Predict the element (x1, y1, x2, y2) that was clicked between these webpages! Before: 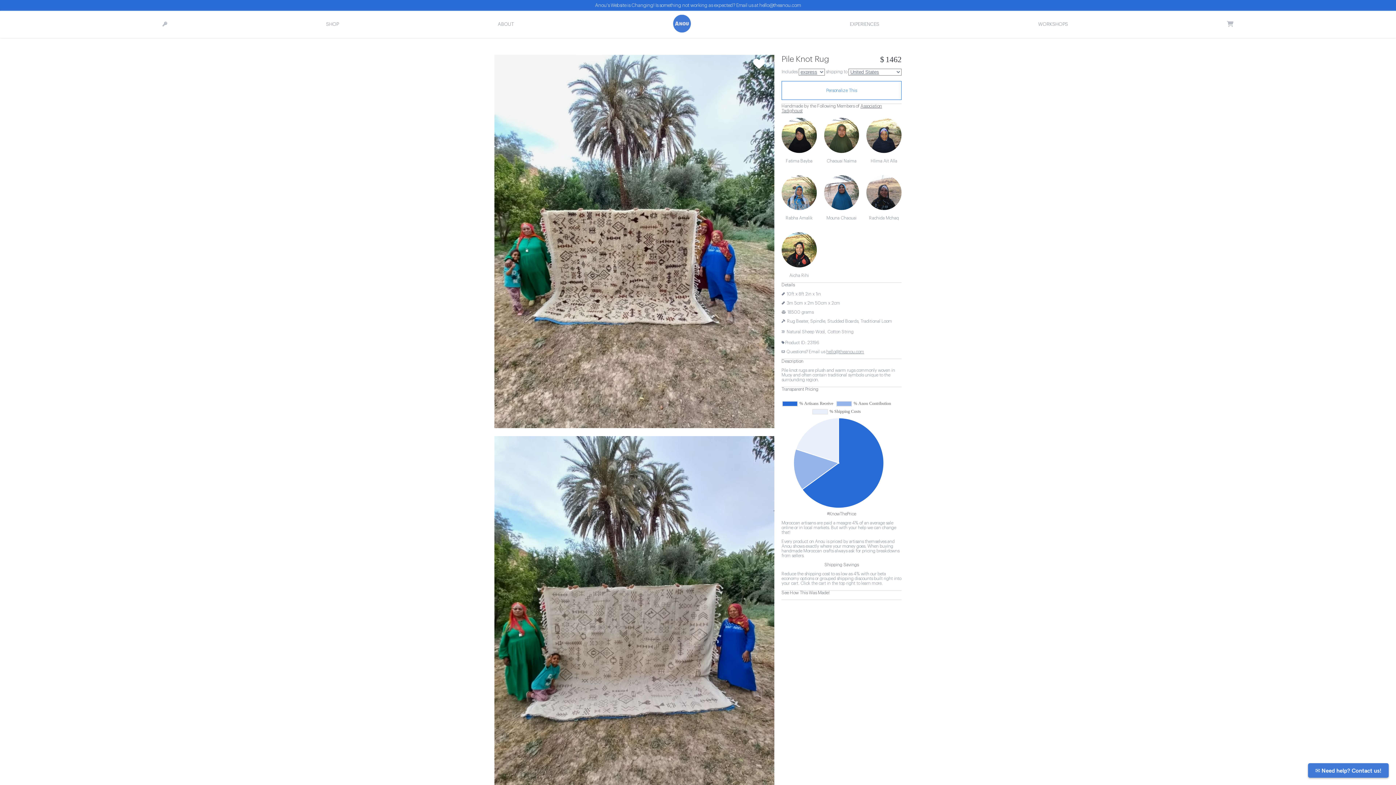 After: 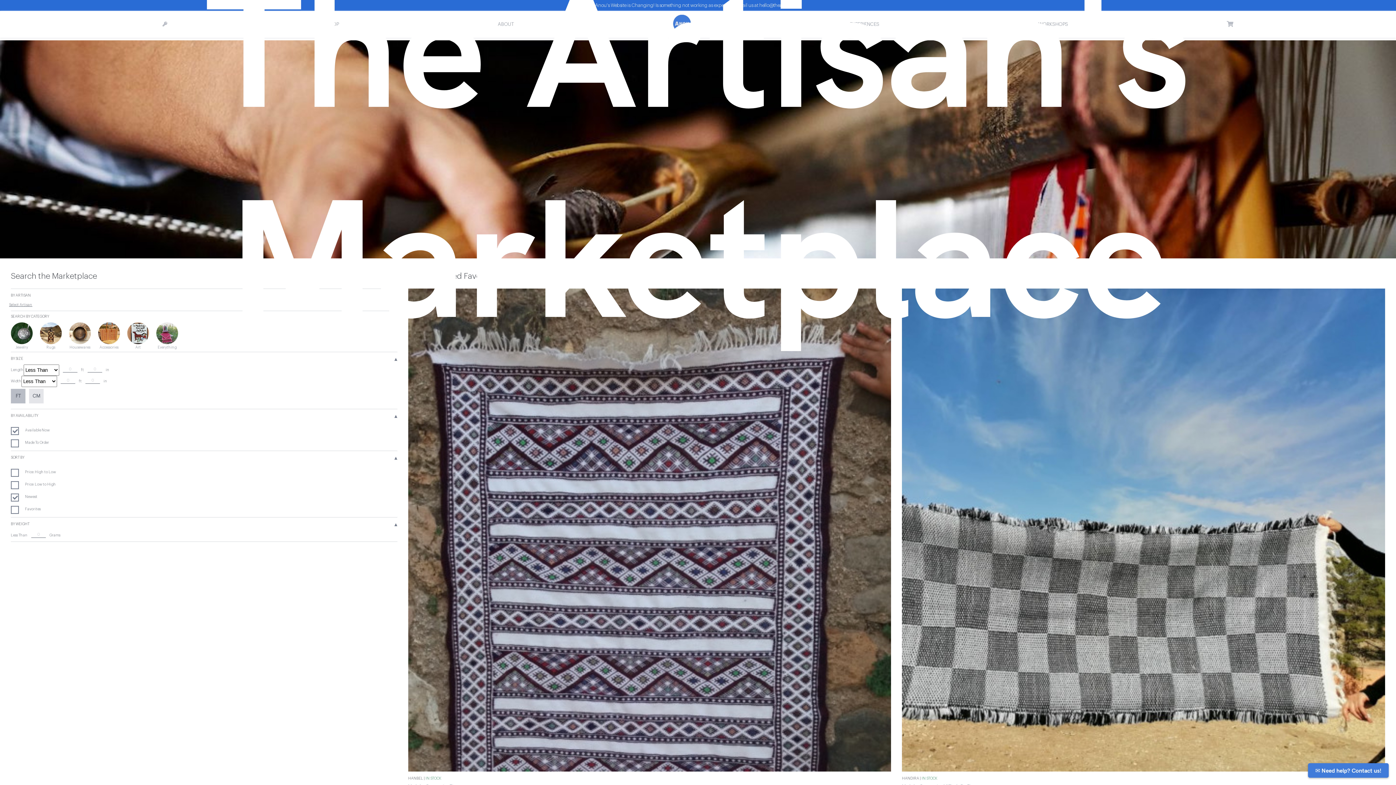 Action: label: SHOP bbox: (326, 21, 339, 26)